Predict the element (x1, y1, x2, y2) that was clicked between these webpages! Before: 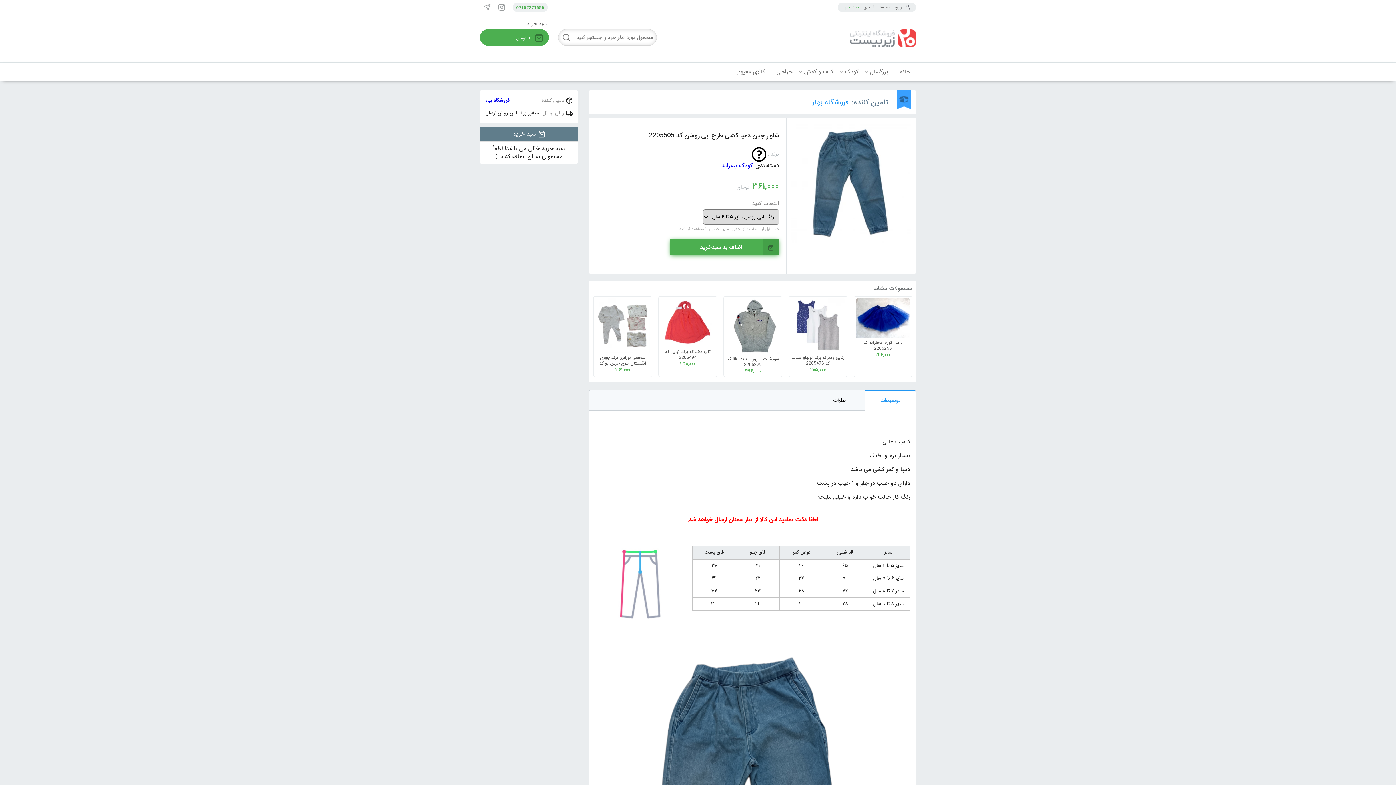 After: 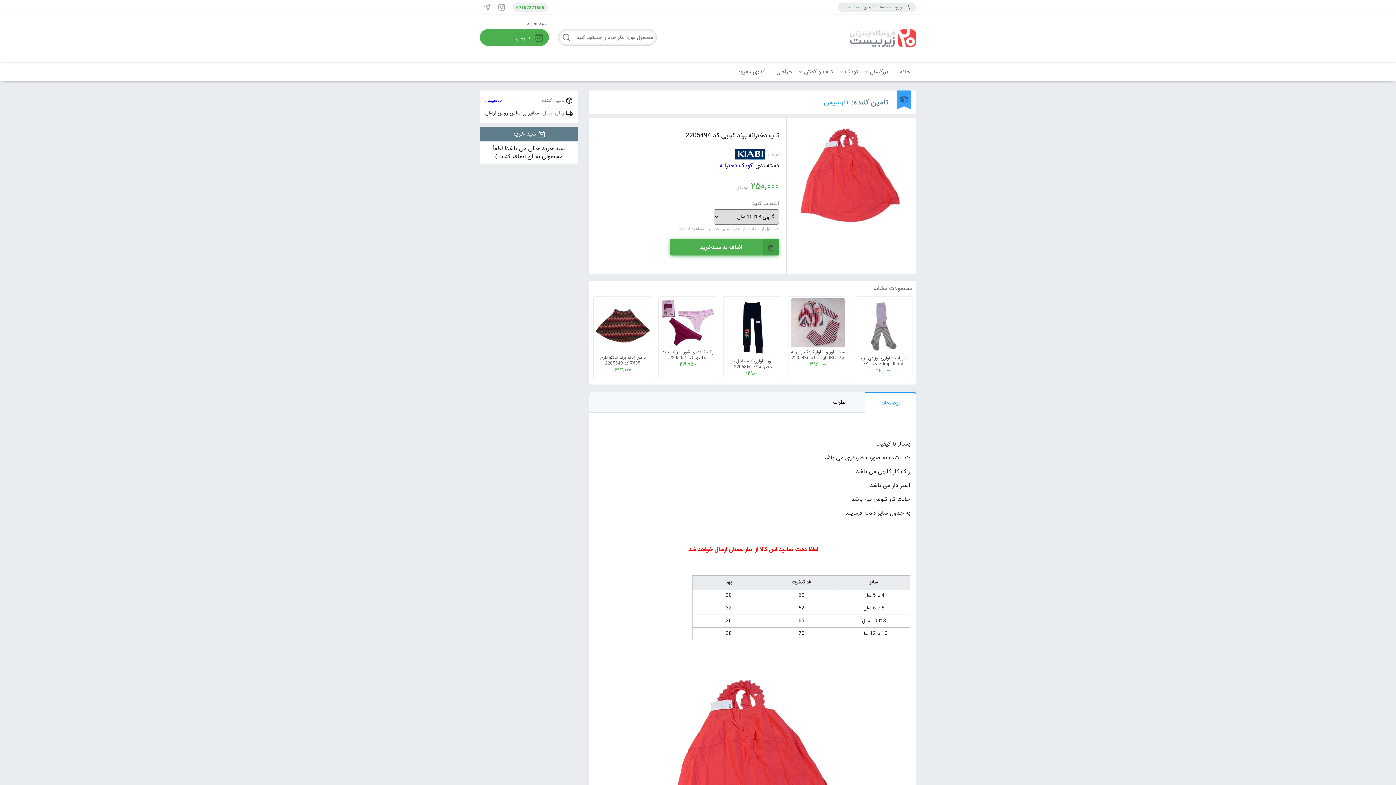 Action: bbox: (658, 296, 717, 369) label: تاپ دخترانه برند کیابی کد 2205494
250,000